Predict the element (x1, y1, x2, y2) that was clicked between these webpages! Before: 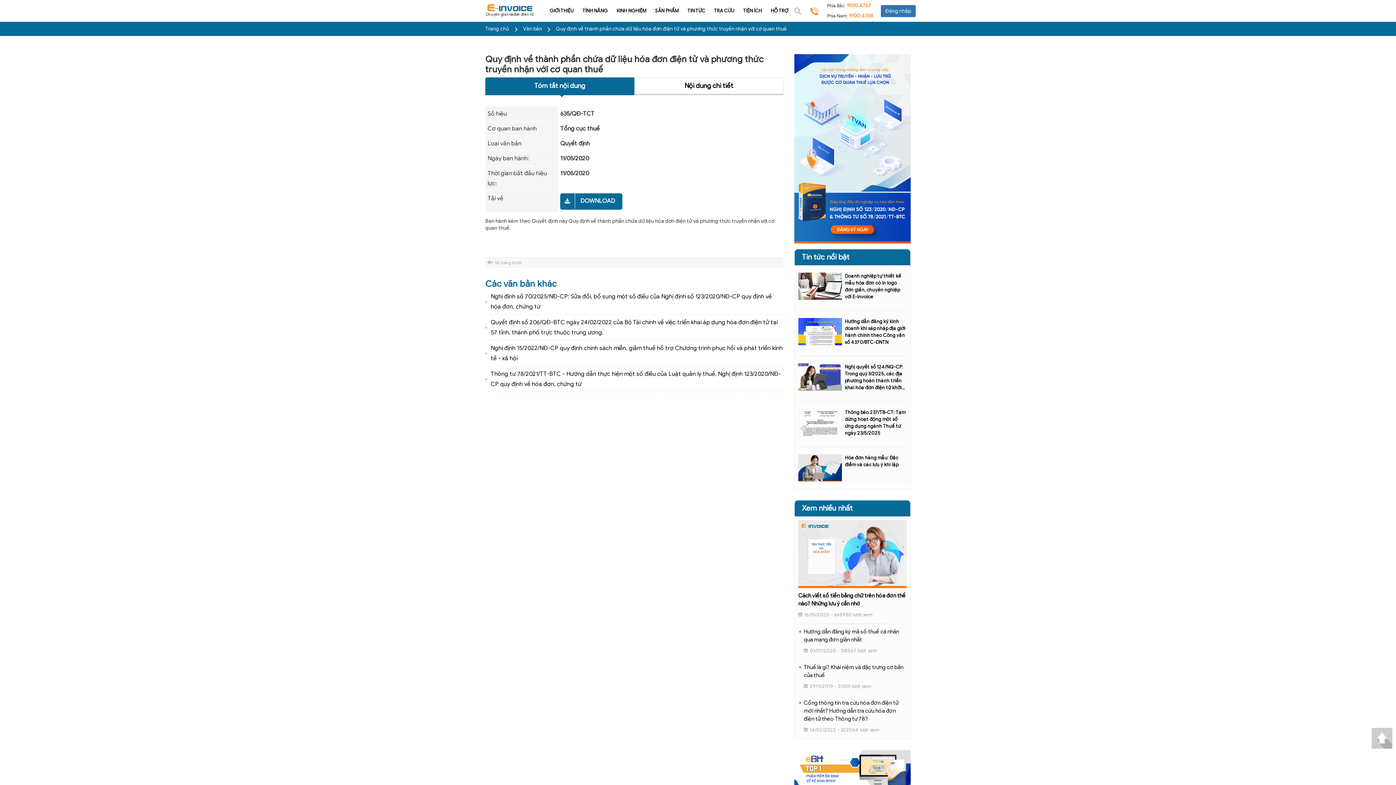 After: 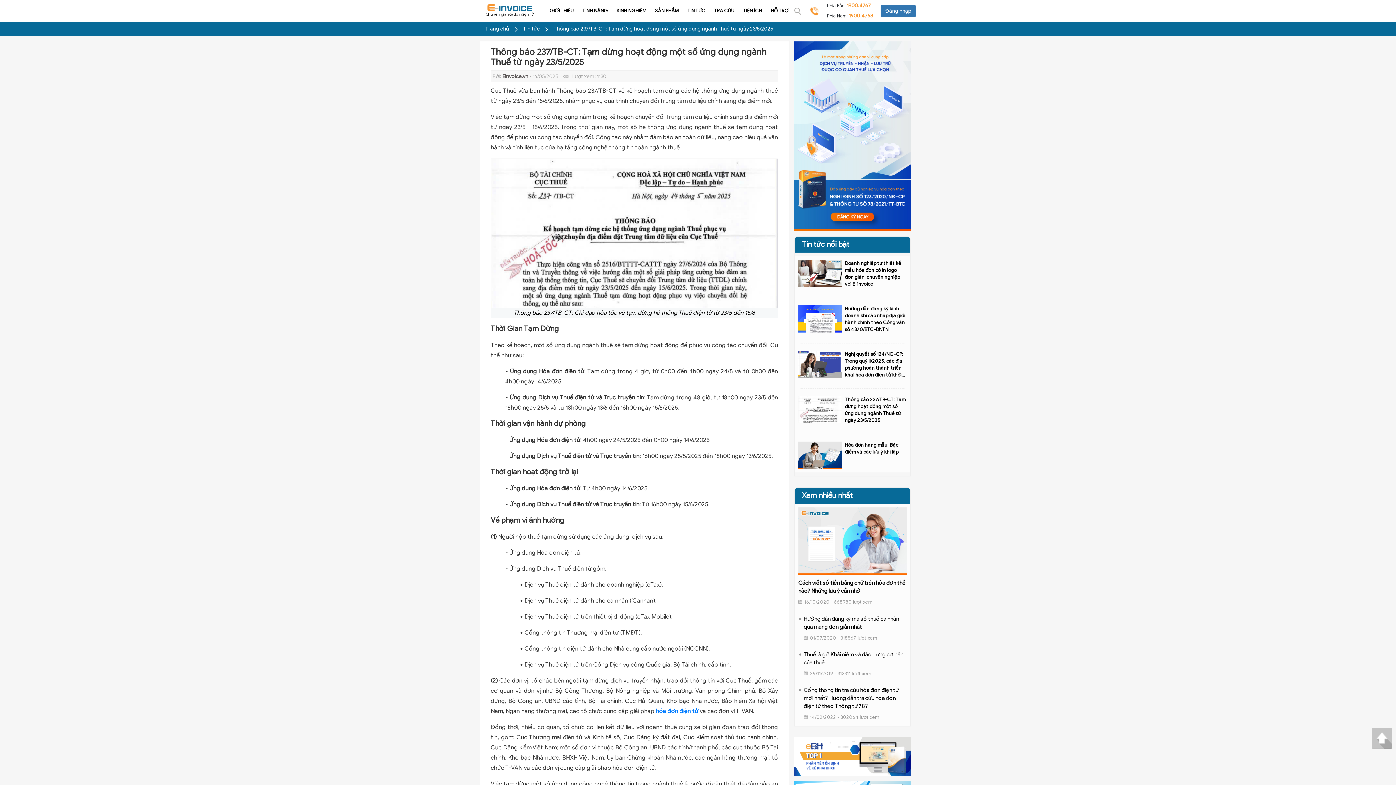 Action: label: Thông báo 237/TB-CT: Tạm dừng hoạt động một số ứng dụng ngành Thuế từ ngày 23/5/2025 bbox: (845, 409, 906, 436)